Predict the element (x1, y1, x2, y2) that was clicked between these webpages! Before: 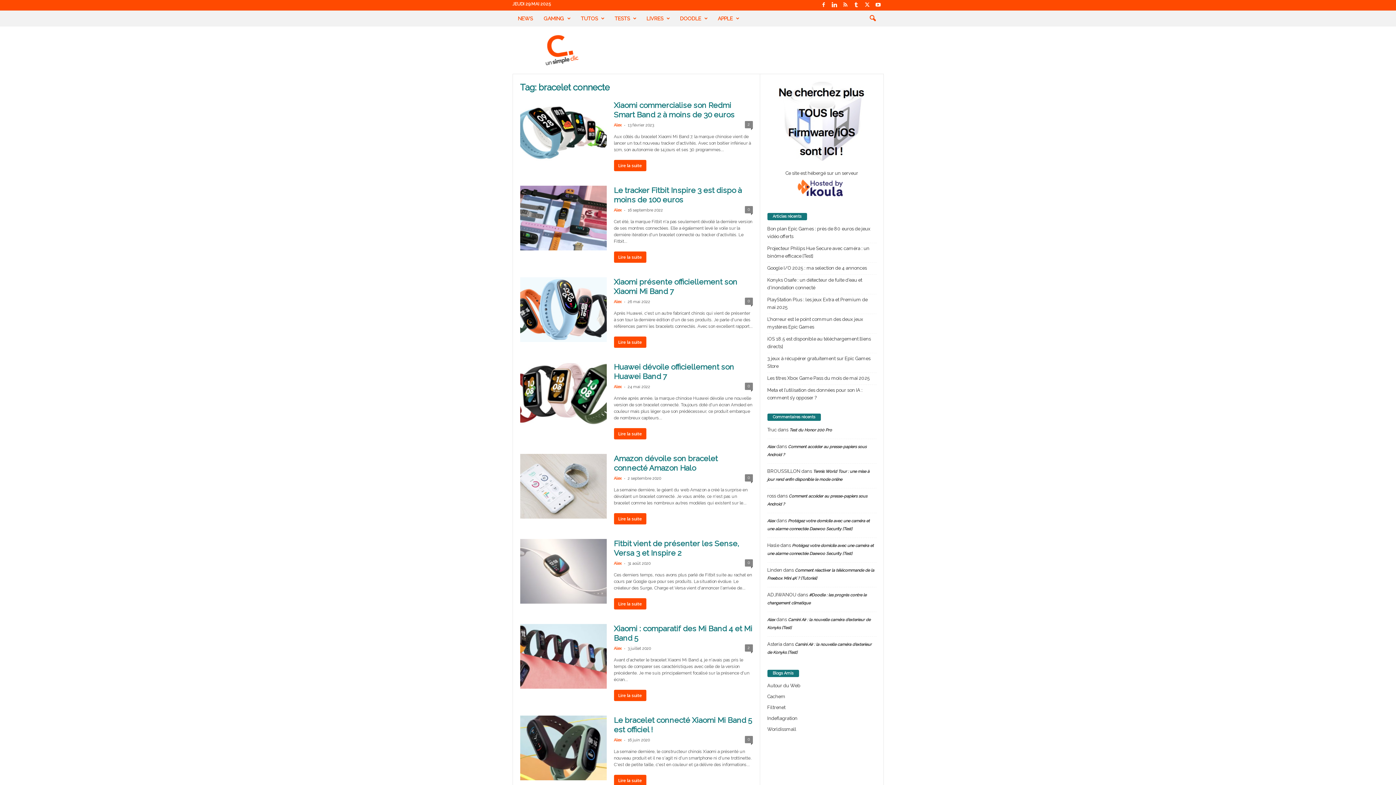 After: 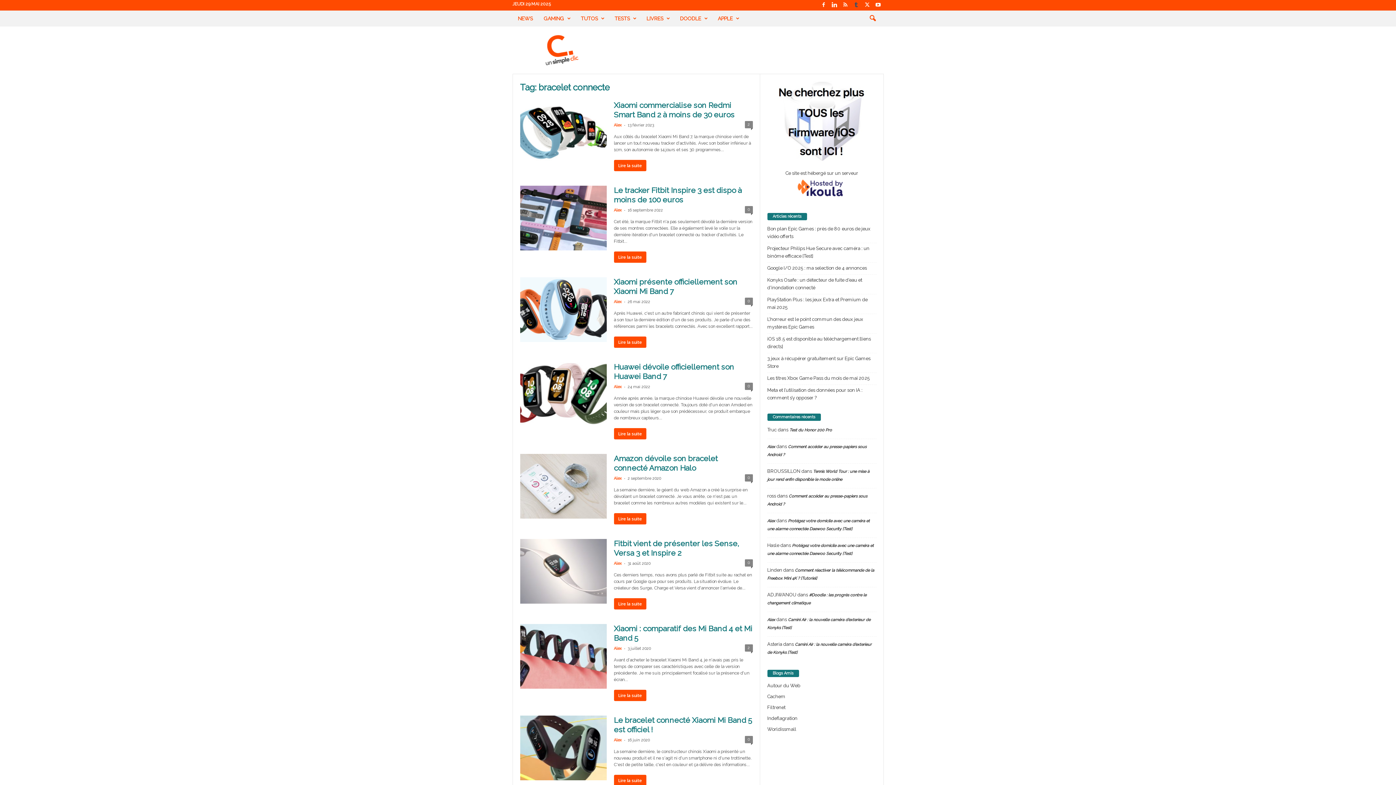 Action: bbox: (852, 0, 860, 10)